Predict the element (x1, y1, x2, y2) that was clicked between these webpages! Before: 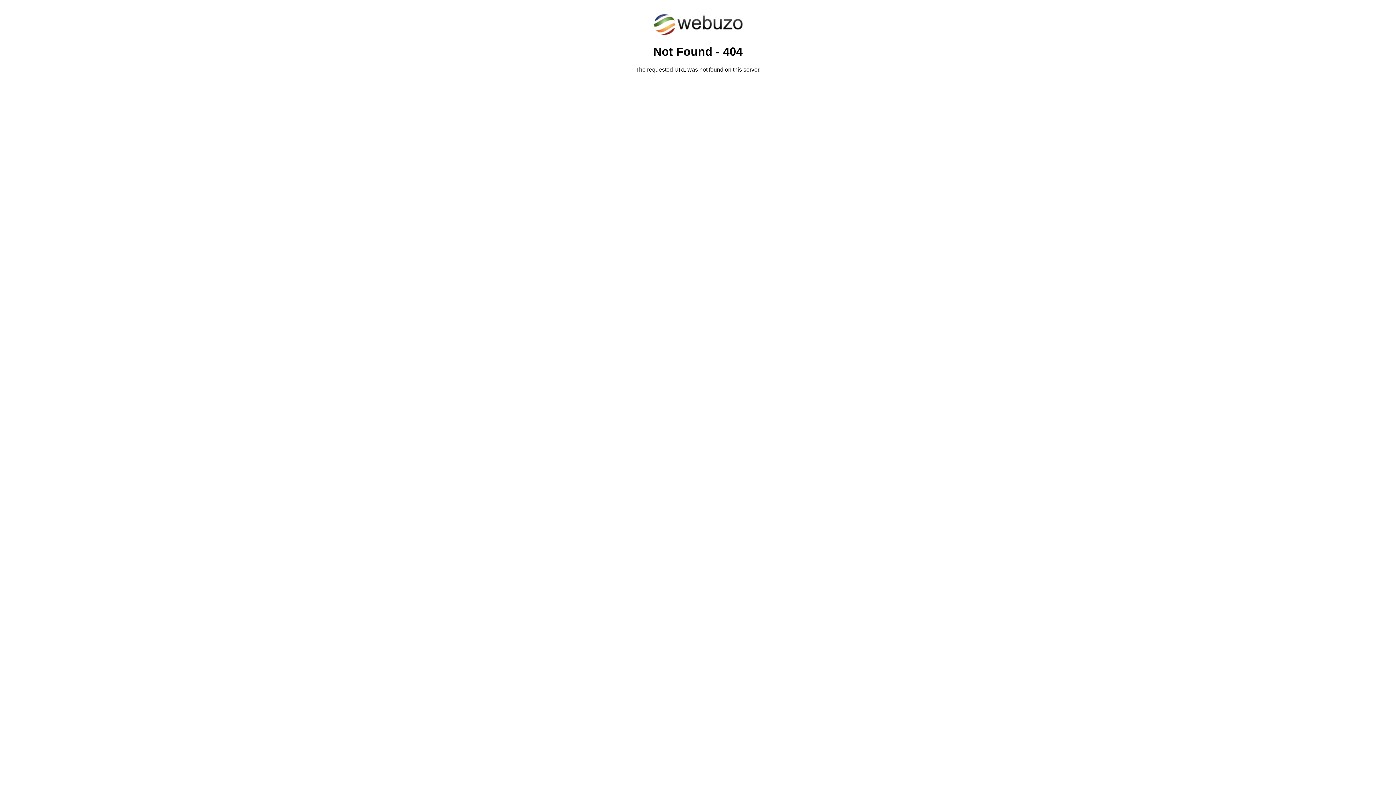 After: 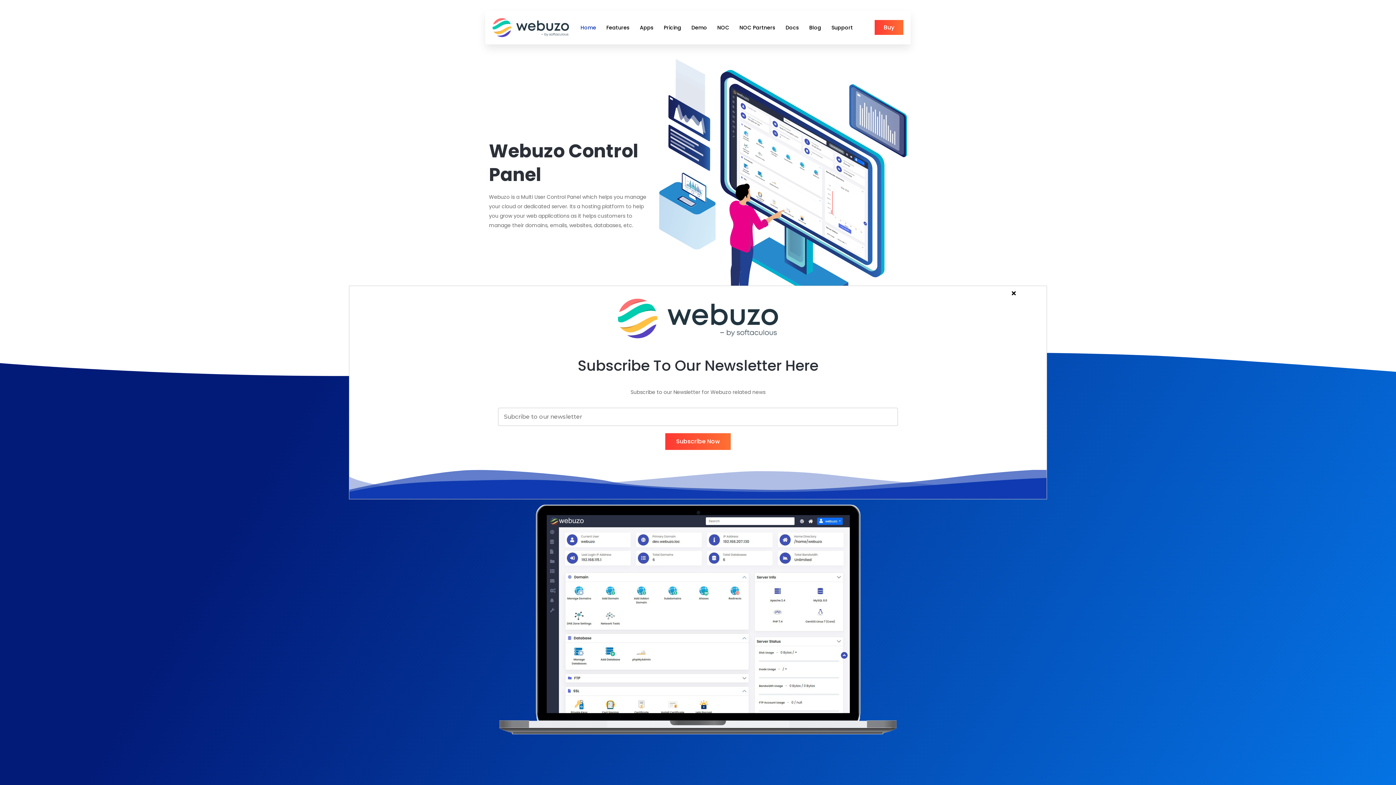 Action: bbox: (652, 30, 743, 37)